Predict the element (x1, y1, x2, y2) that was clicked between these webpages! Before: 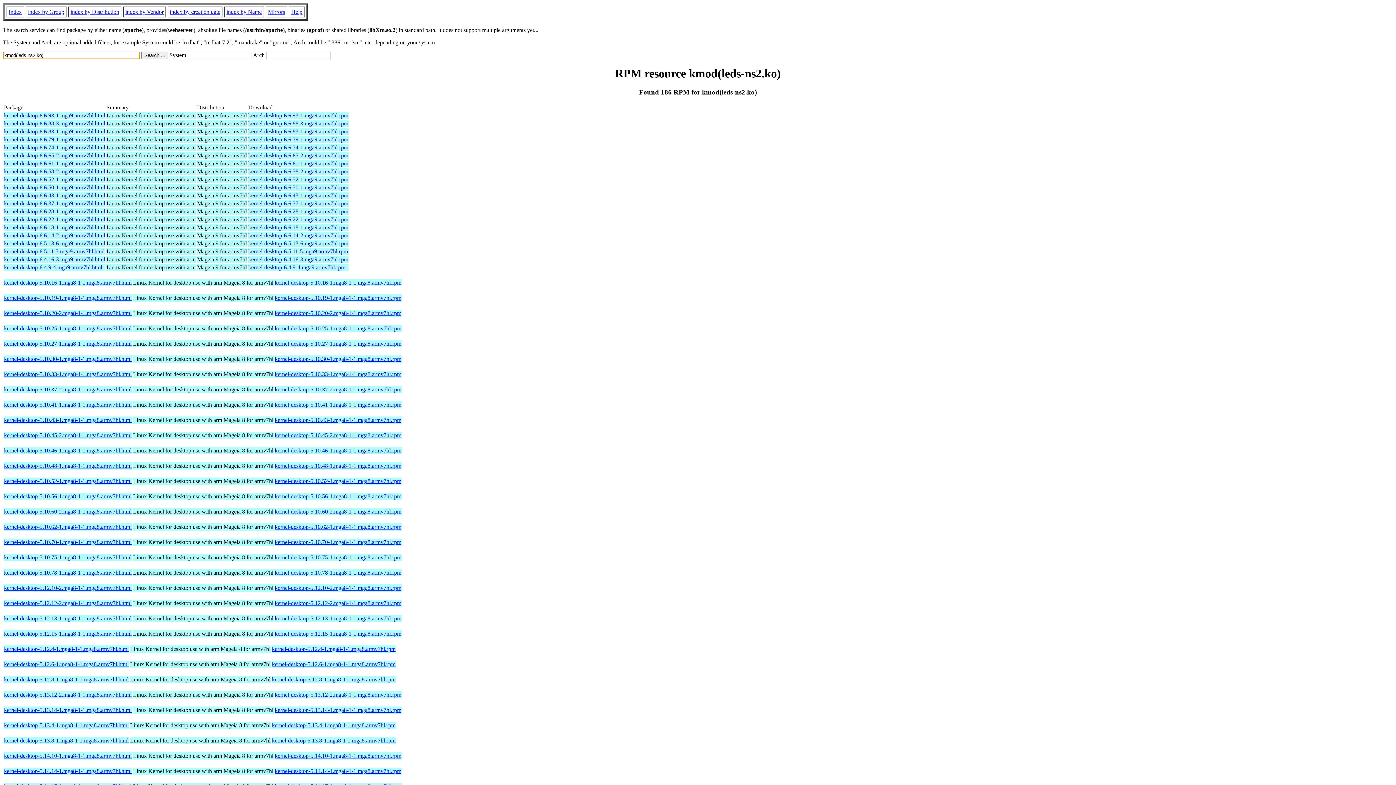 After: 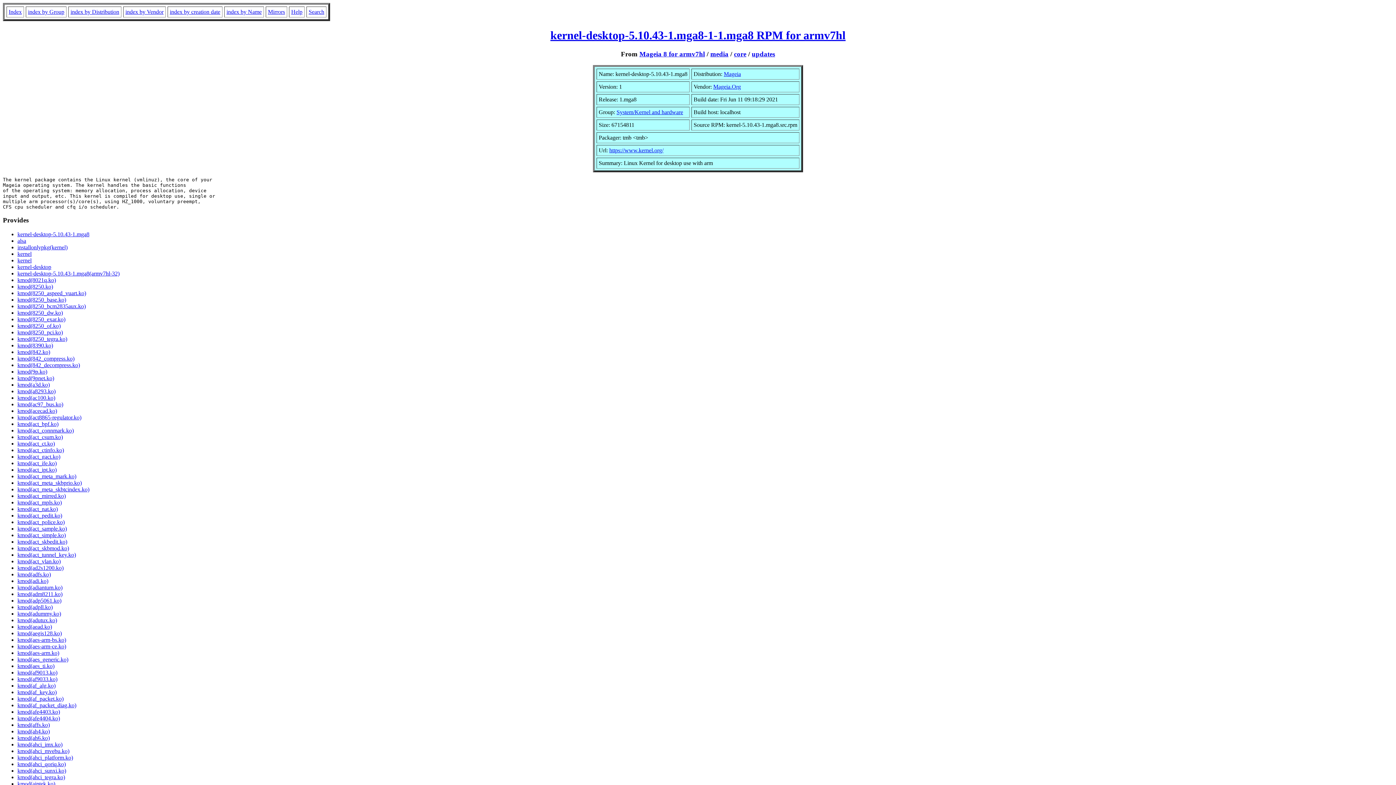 Action: bbox: (4, 416, 131, 423) label: kernel-desktop-5.10.43-1.mga8-1-1.mga8.armv7hl.html